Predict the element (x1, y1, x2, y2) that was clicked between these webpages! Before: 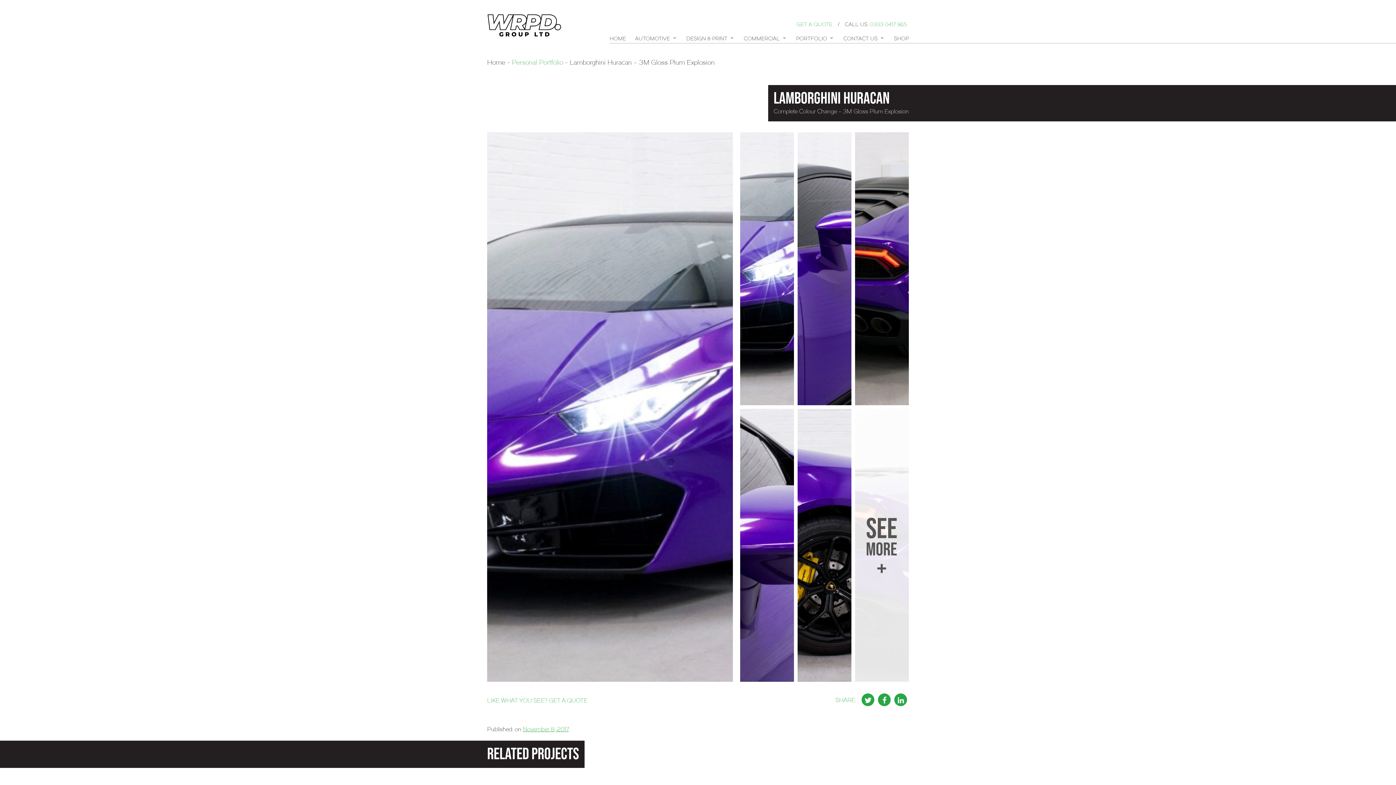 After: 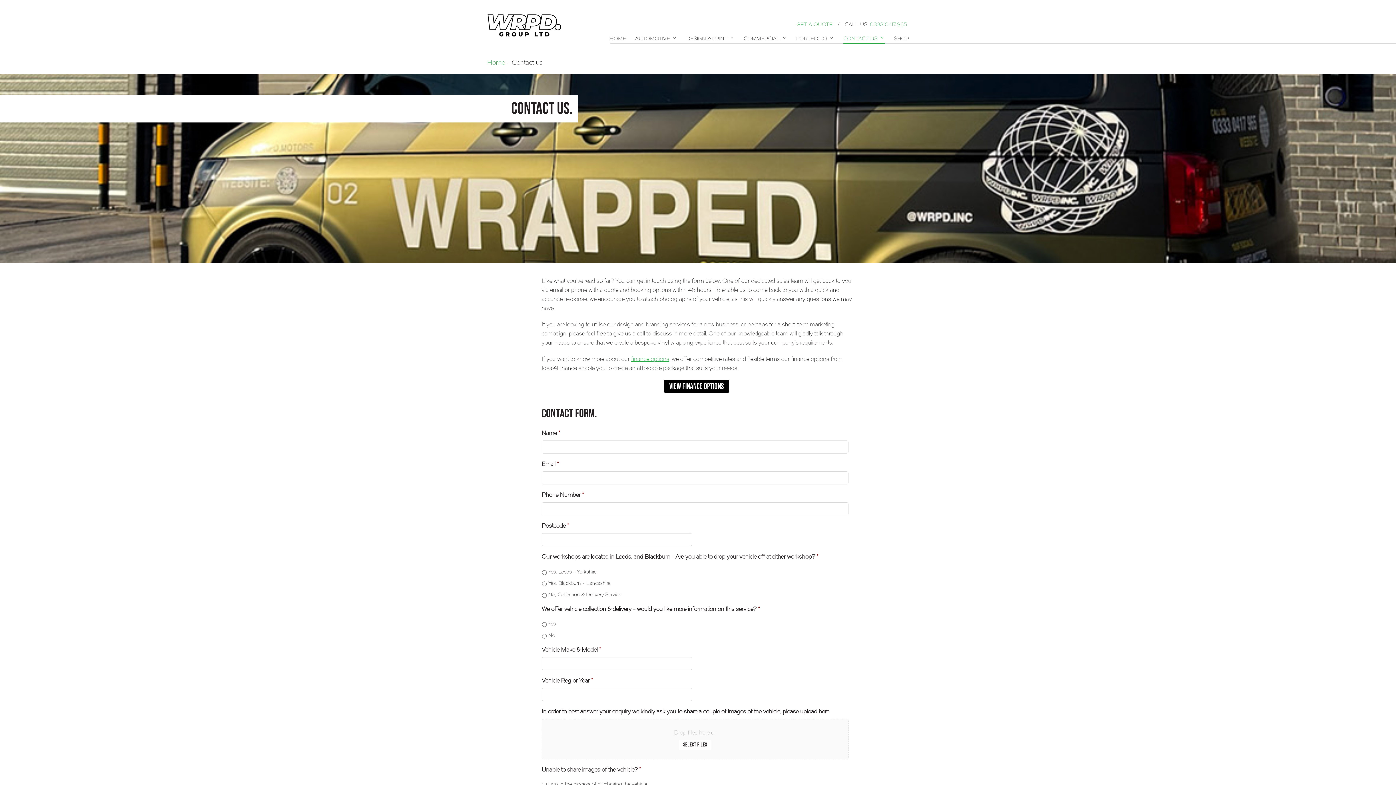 Action: bbox: (843, 35, 877, 41) label: CONTACT US